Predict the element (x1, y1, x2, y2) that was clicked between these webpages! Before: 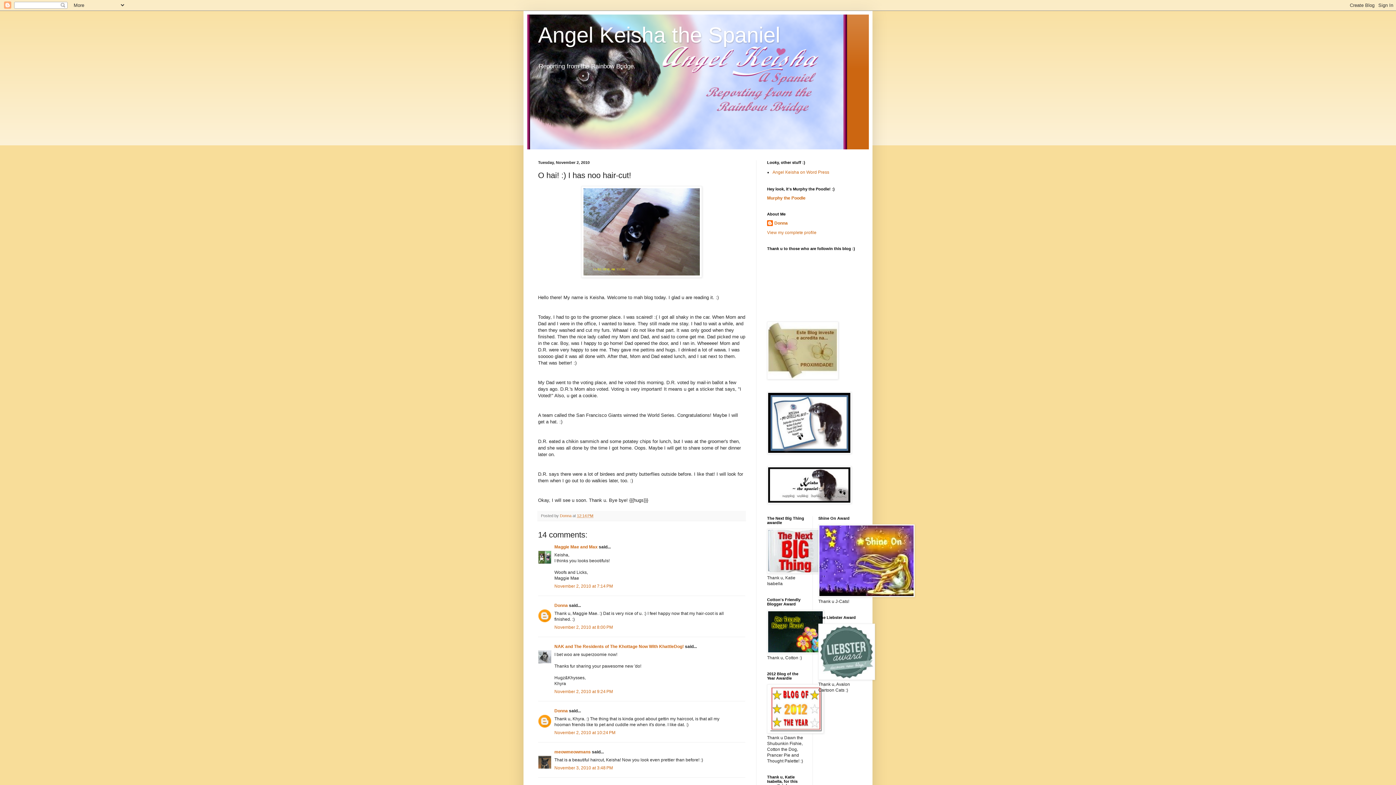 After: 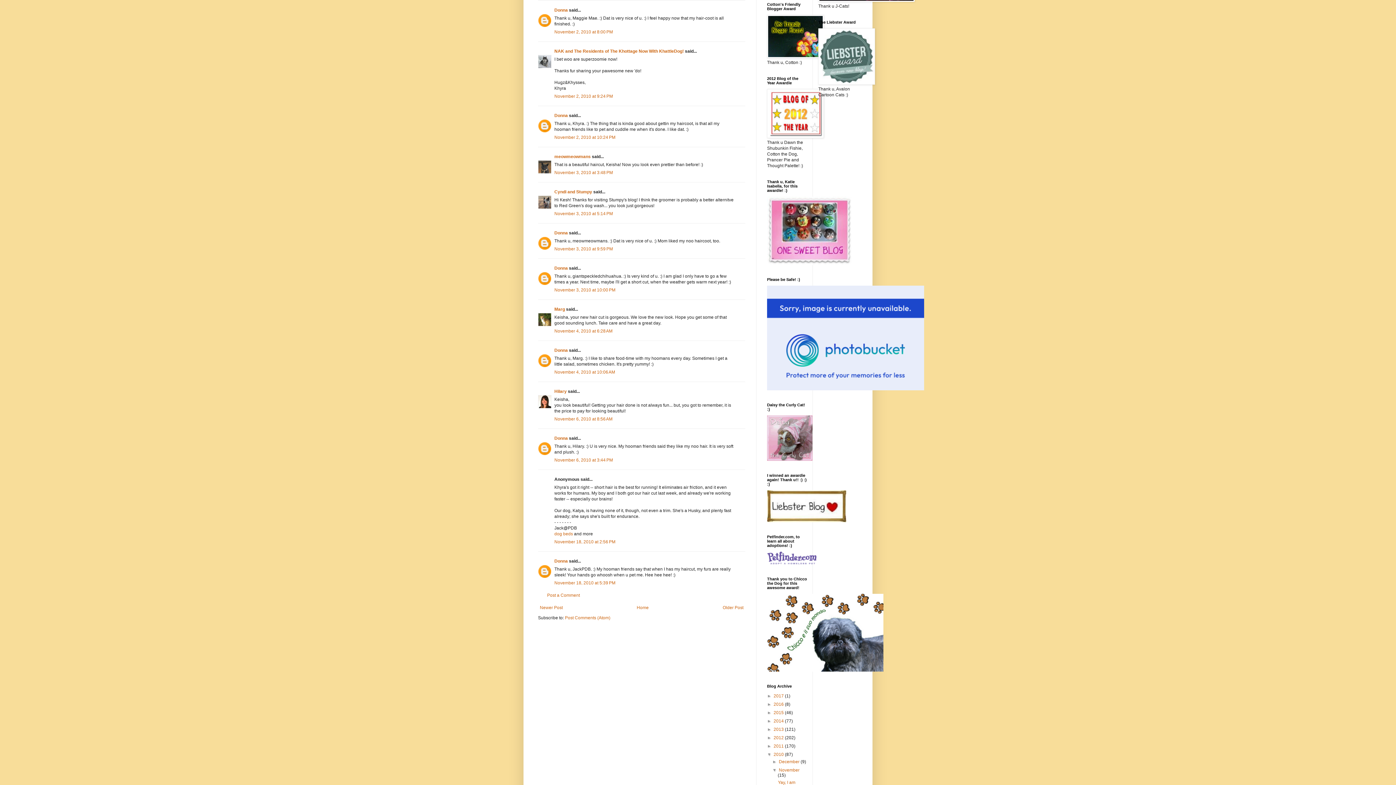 Action: label: November 2, 2010 at 8:00 PM bbox: (554, 624, 613, 630)